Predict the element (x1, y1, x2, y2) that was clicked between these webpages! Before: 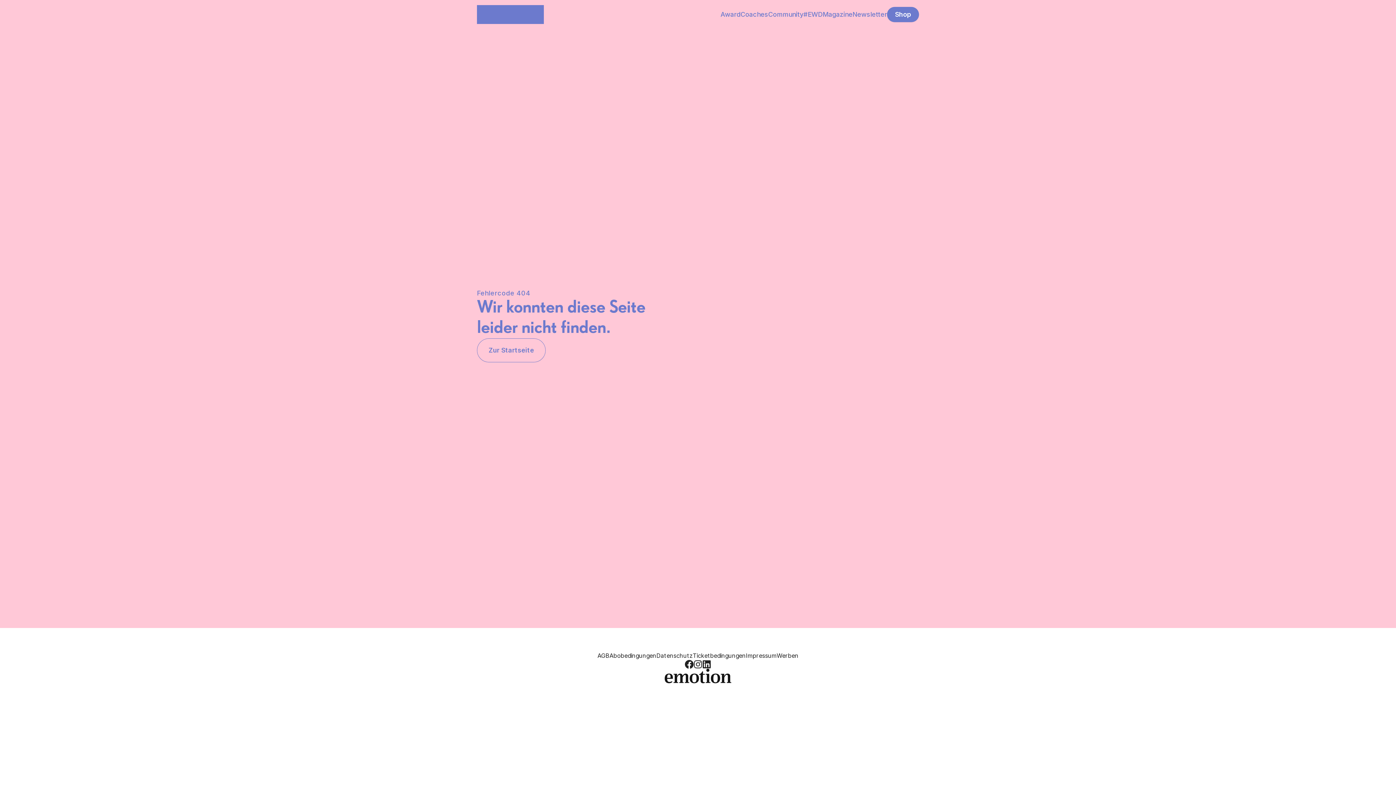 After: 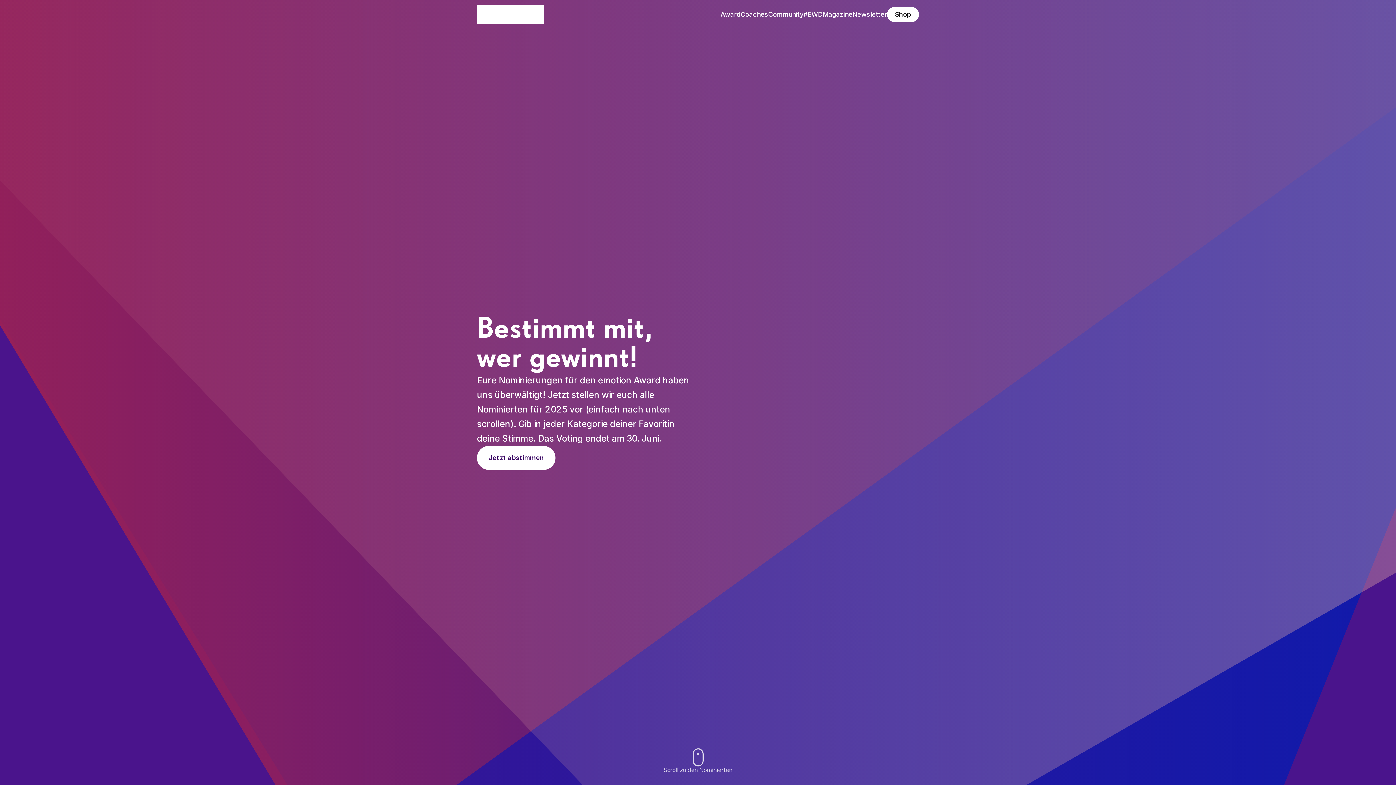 Action: bbox: (720, 8, 740, 21) label: Award